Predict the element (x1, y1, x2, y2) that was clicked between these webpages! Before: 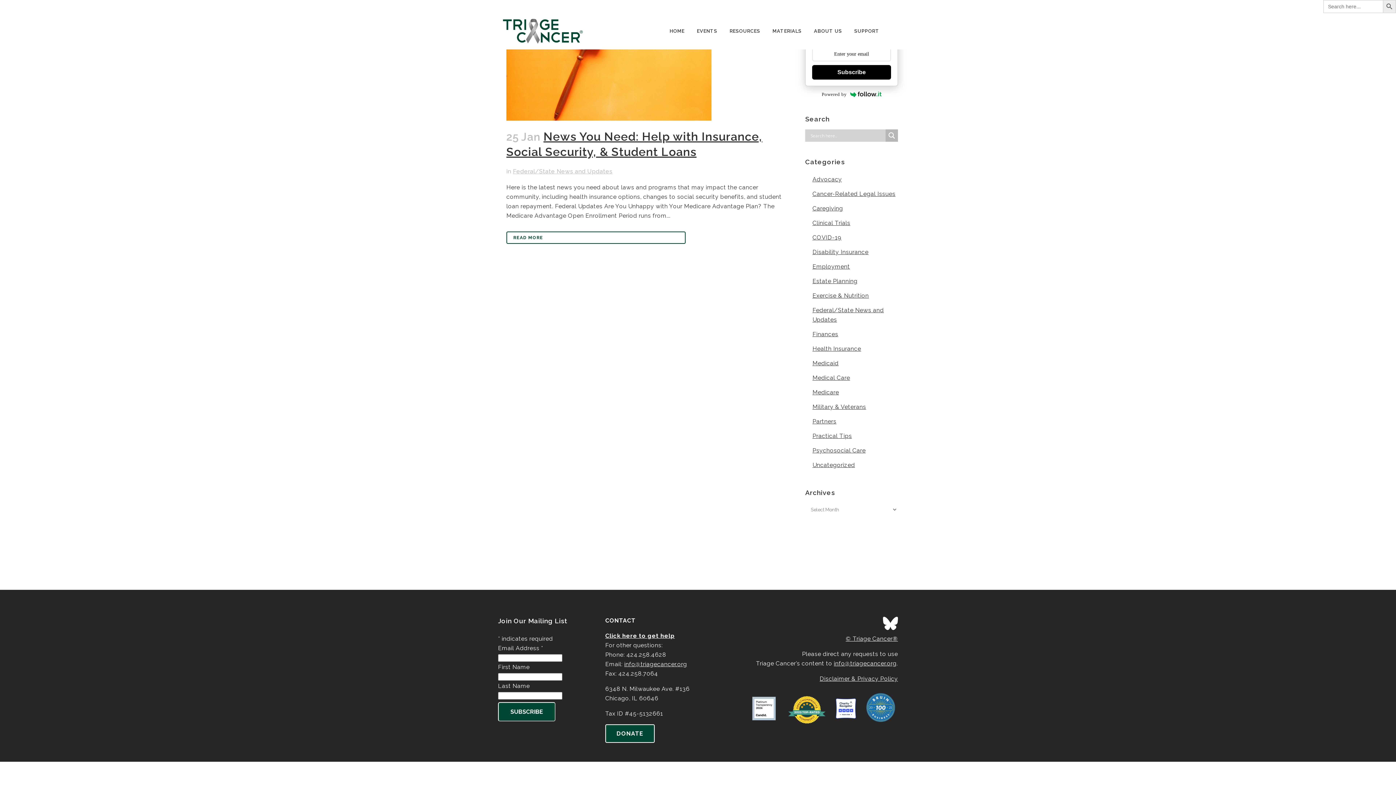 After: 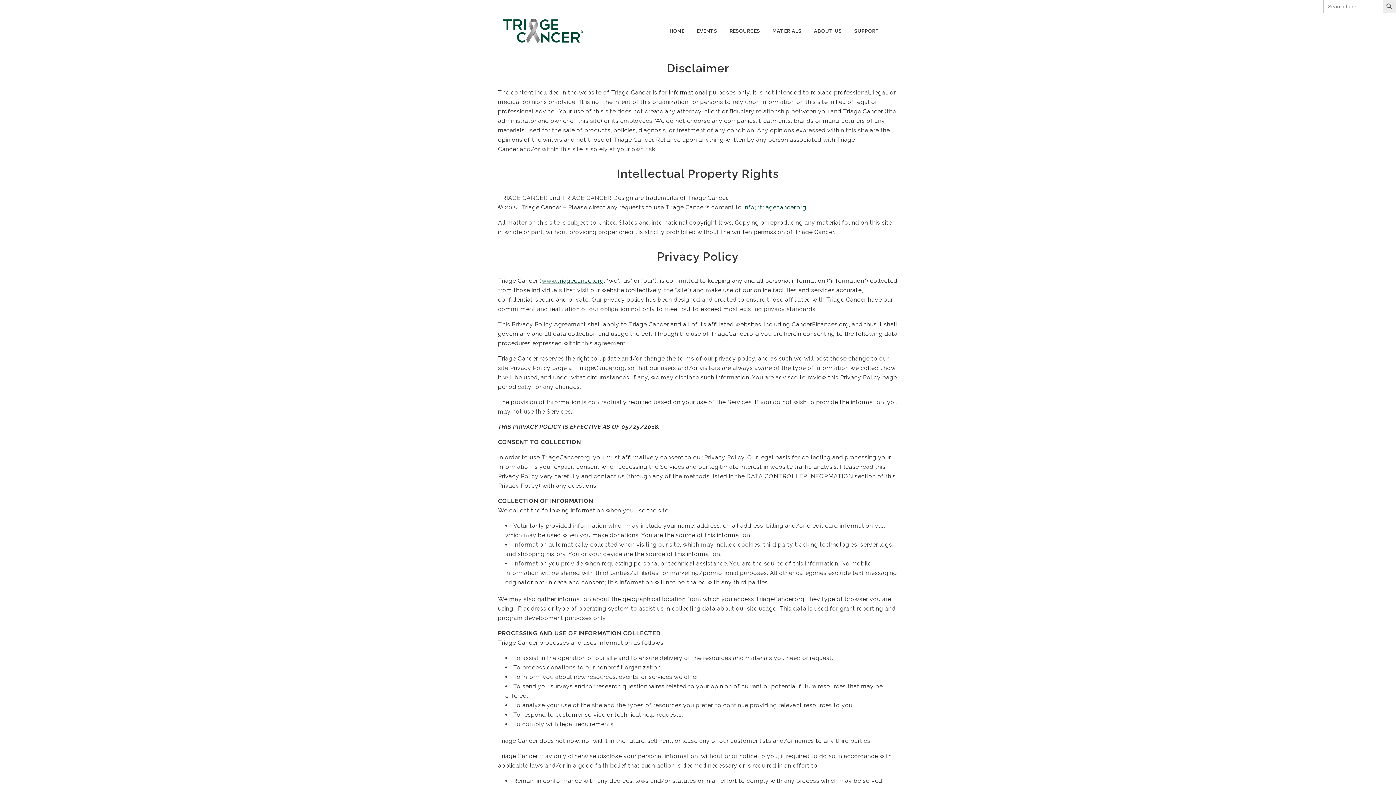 Action: bbox: (845, 635, 898, 642) label: © Triage Cancer®